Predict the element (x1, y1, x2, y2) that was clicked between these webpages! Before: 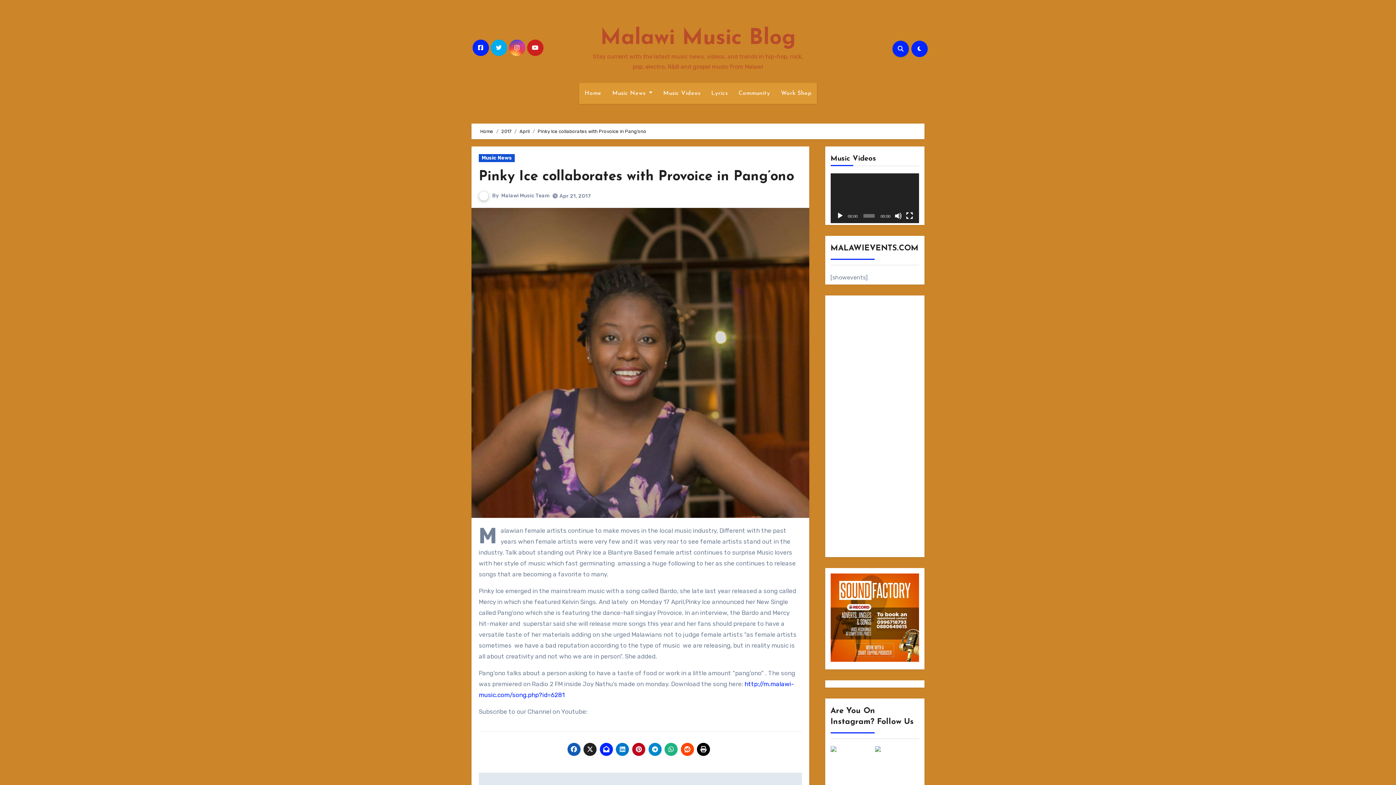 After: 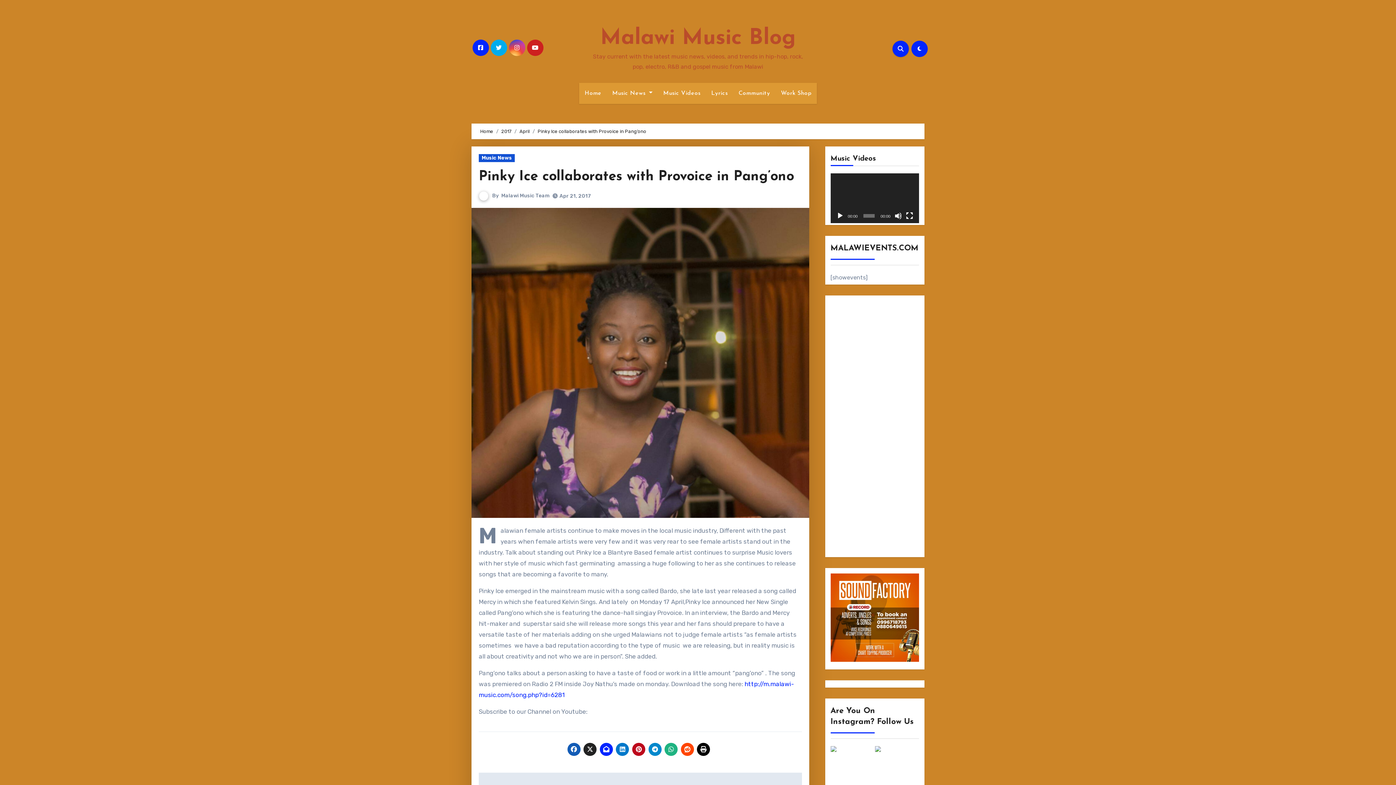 Action: bbox: (567, 743, 580, 756)